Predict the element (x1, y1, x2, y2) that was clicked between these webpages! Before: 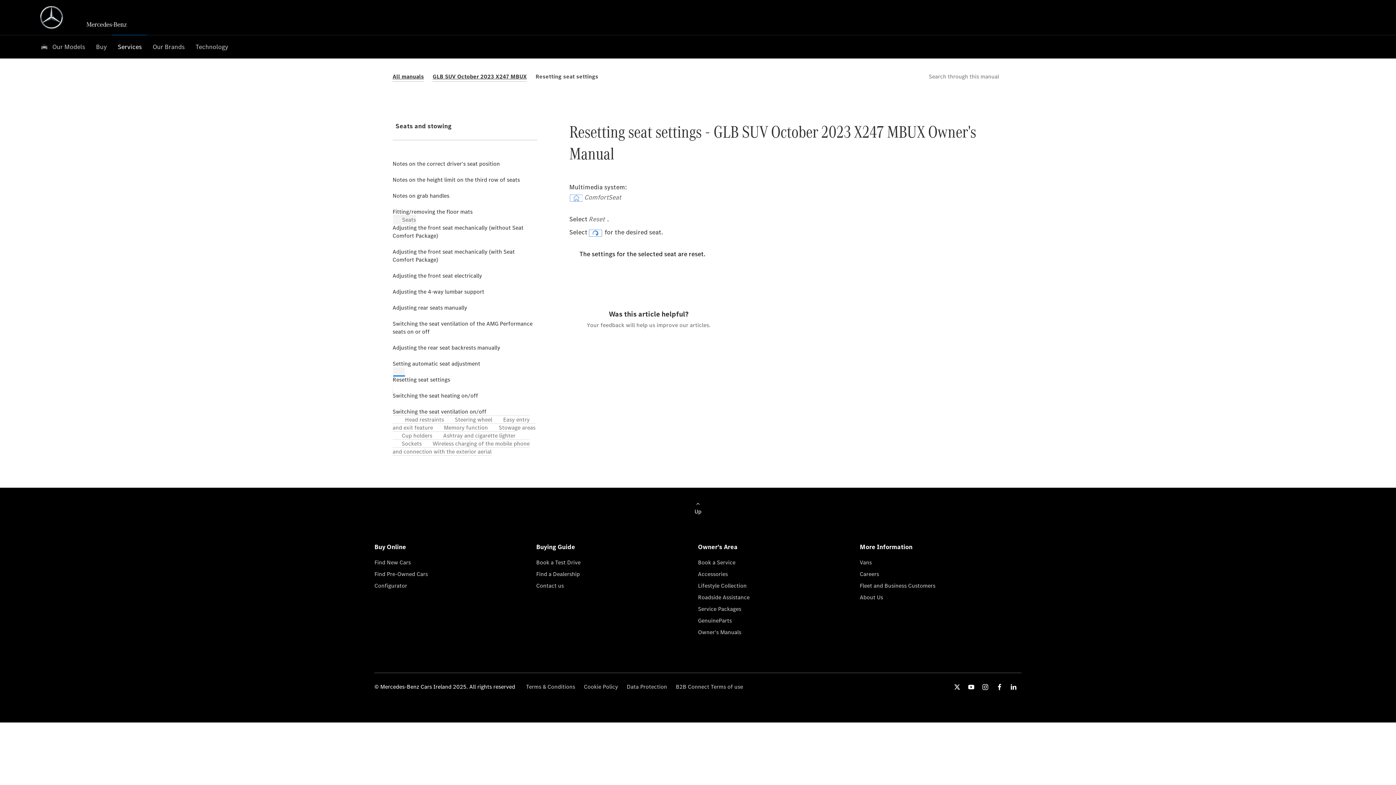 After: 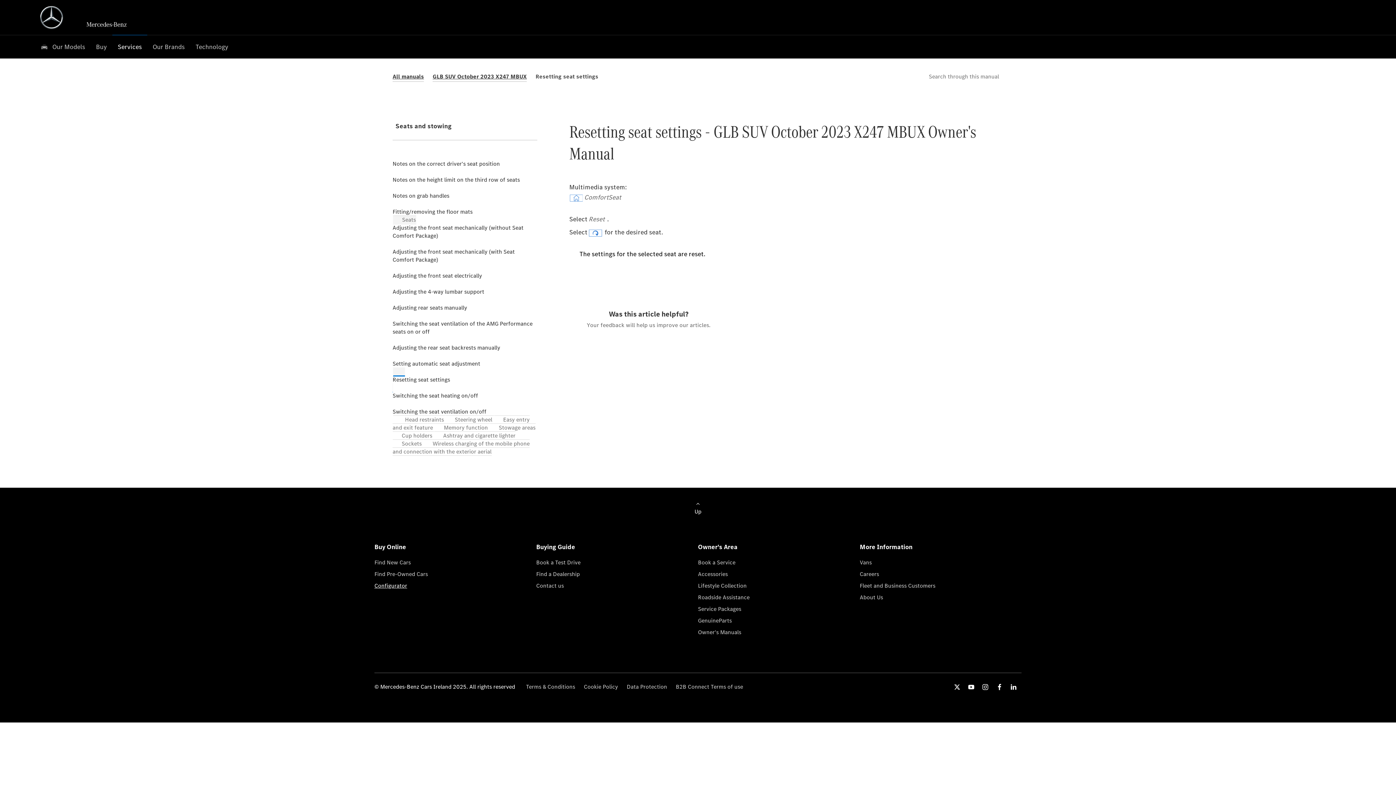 Action: label: Configurator bbox: (374, 582, 536, 593)